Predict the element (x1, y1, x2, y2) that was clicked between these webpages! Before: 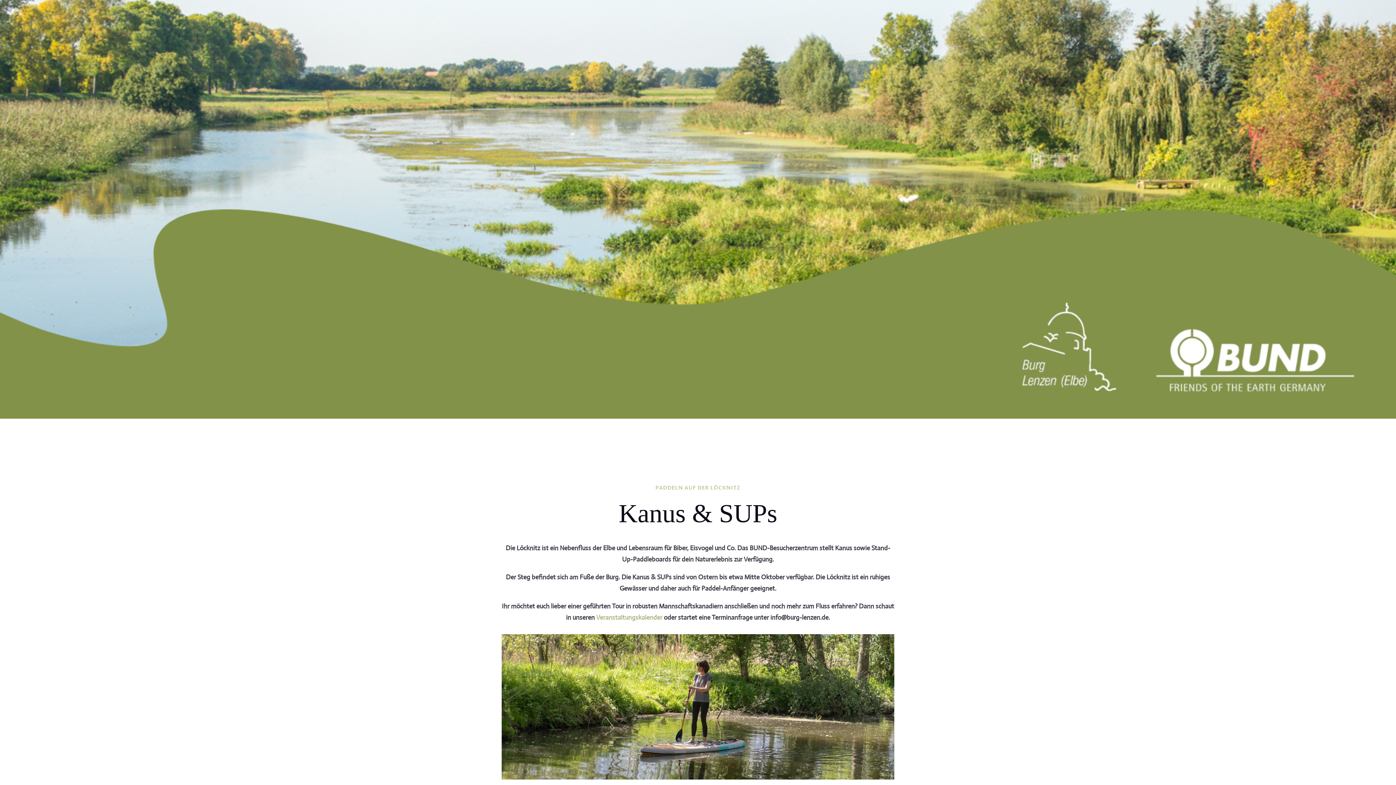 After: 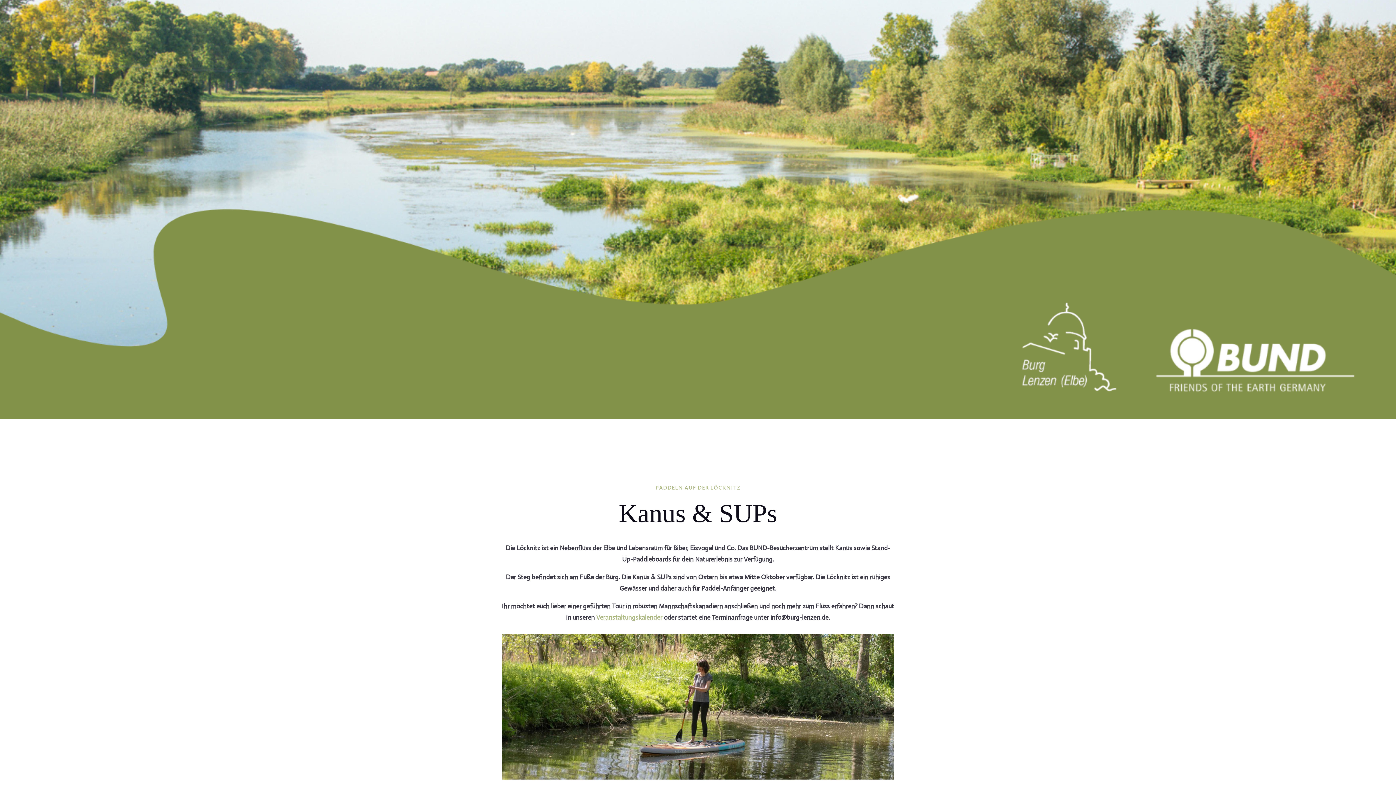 Action: label: Veranstaltungskalender bbox: (596, 613, 662, 621)